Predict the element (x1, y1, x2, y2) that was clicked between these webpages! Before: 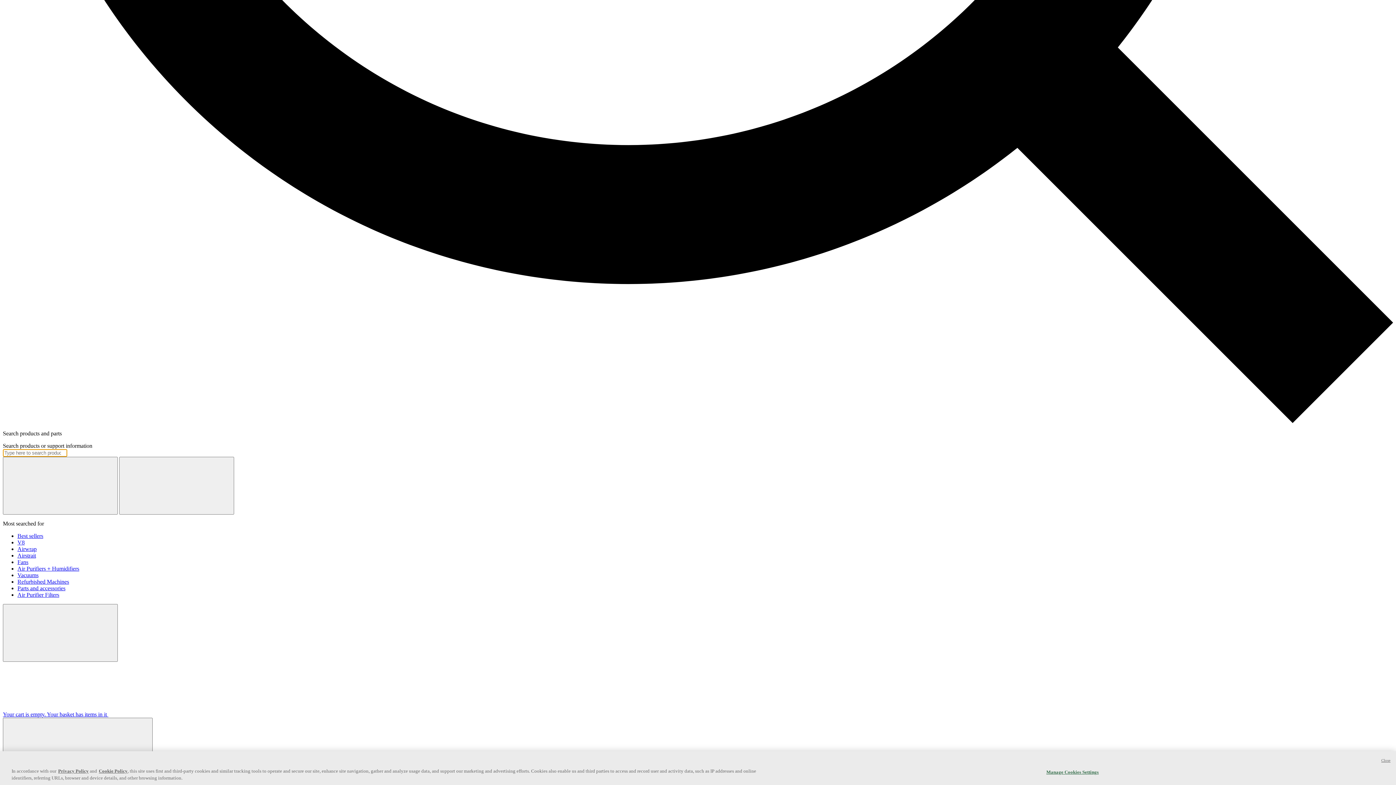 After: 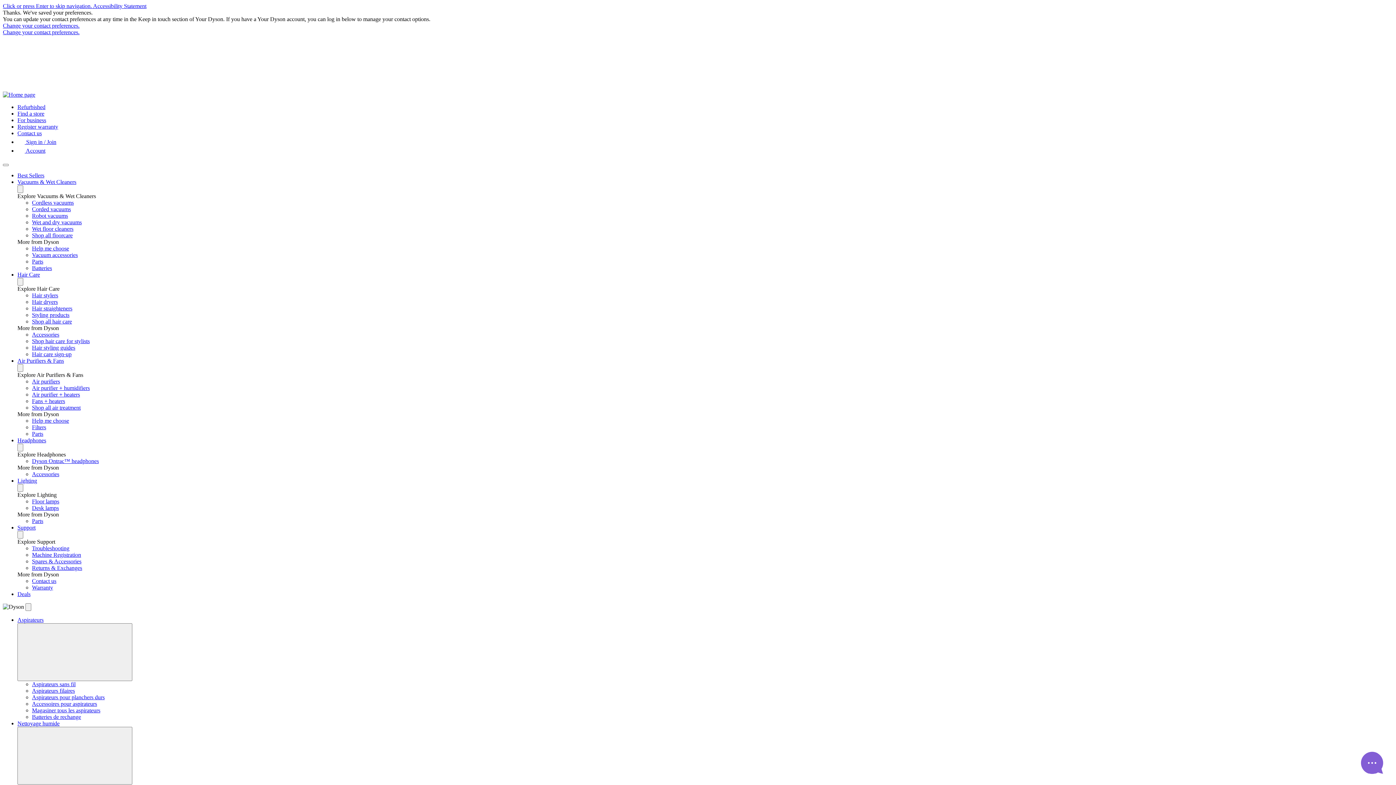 Action: label: Refurbished Machines bbox: (17, 578, 69, 585)